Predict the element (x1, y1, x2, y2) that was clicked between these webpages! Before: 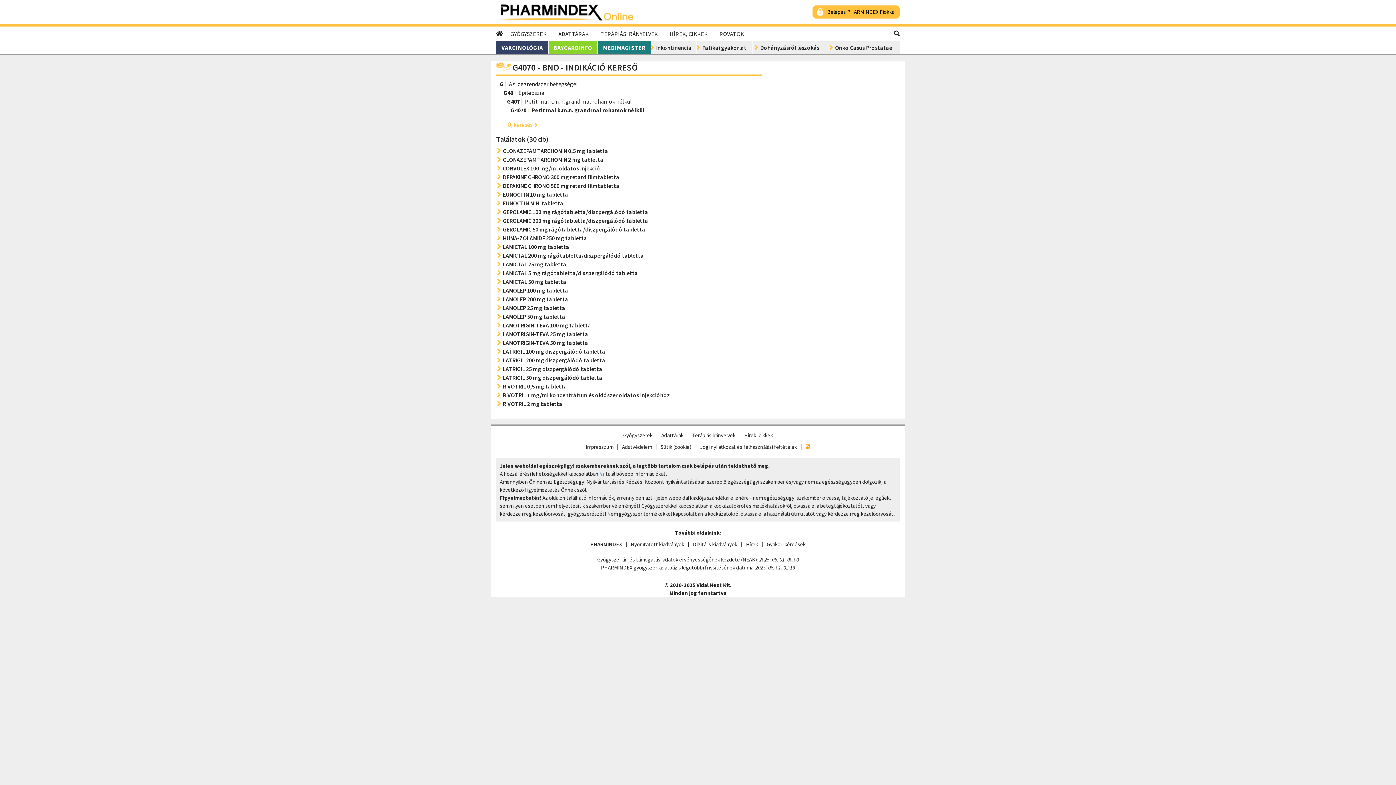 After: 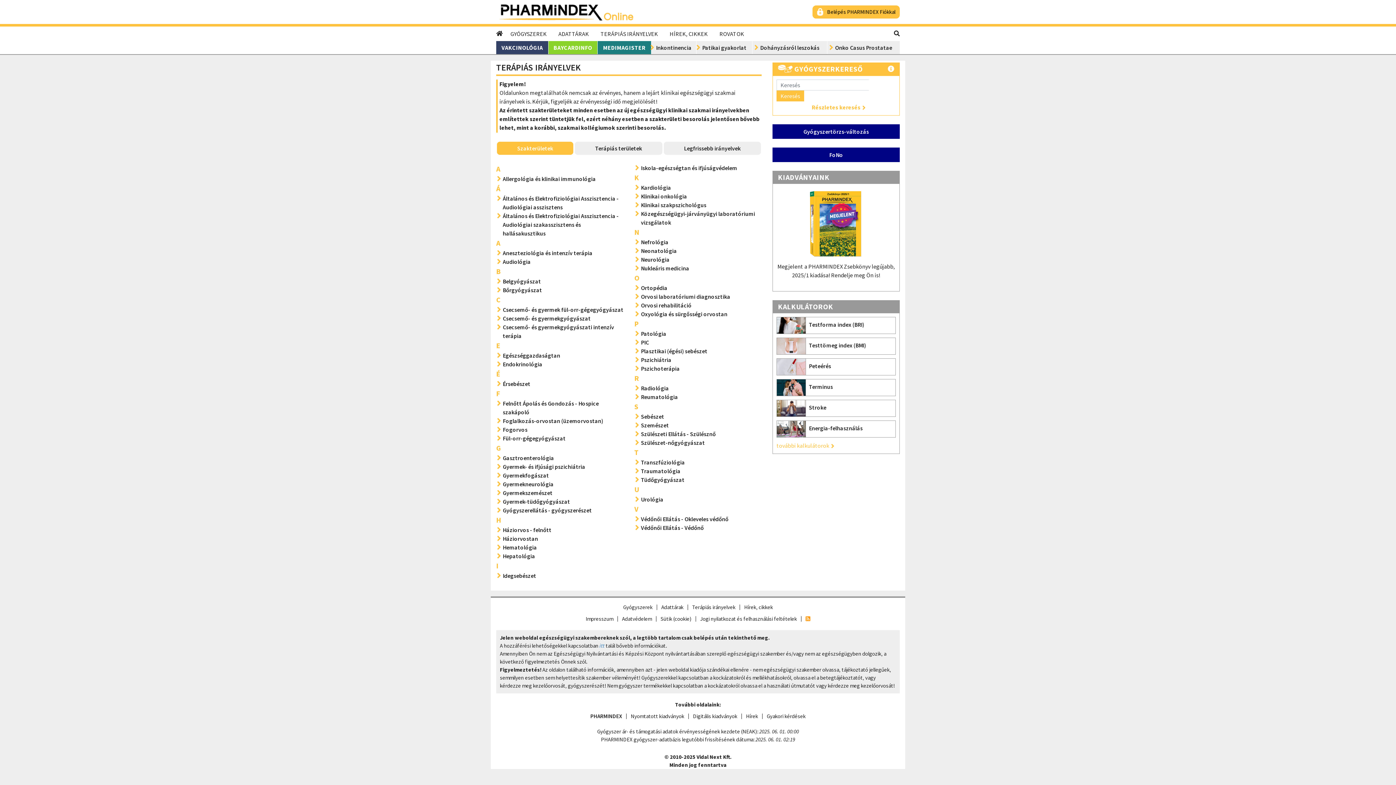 Action: label: Terápiás irányelvek bbox: (688, 432, 739, 438)